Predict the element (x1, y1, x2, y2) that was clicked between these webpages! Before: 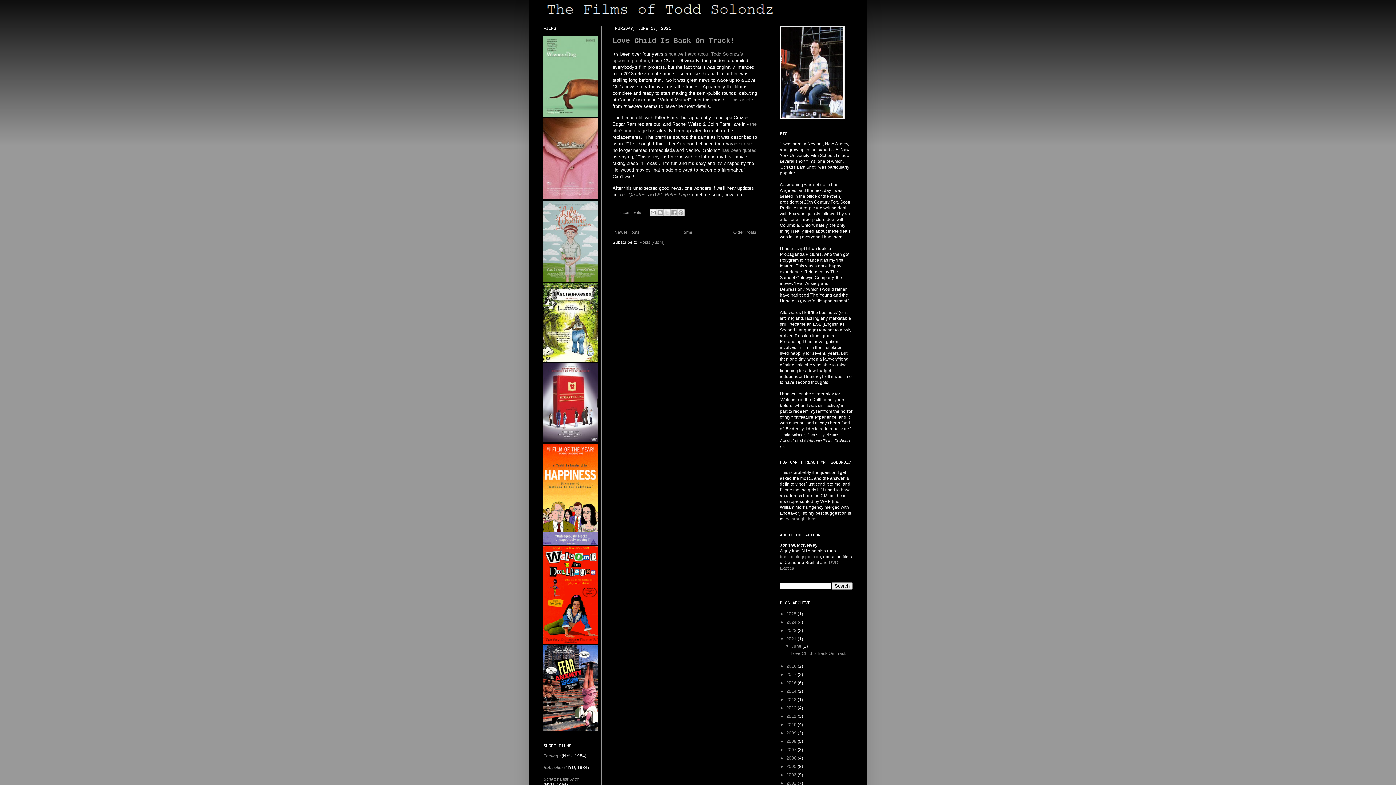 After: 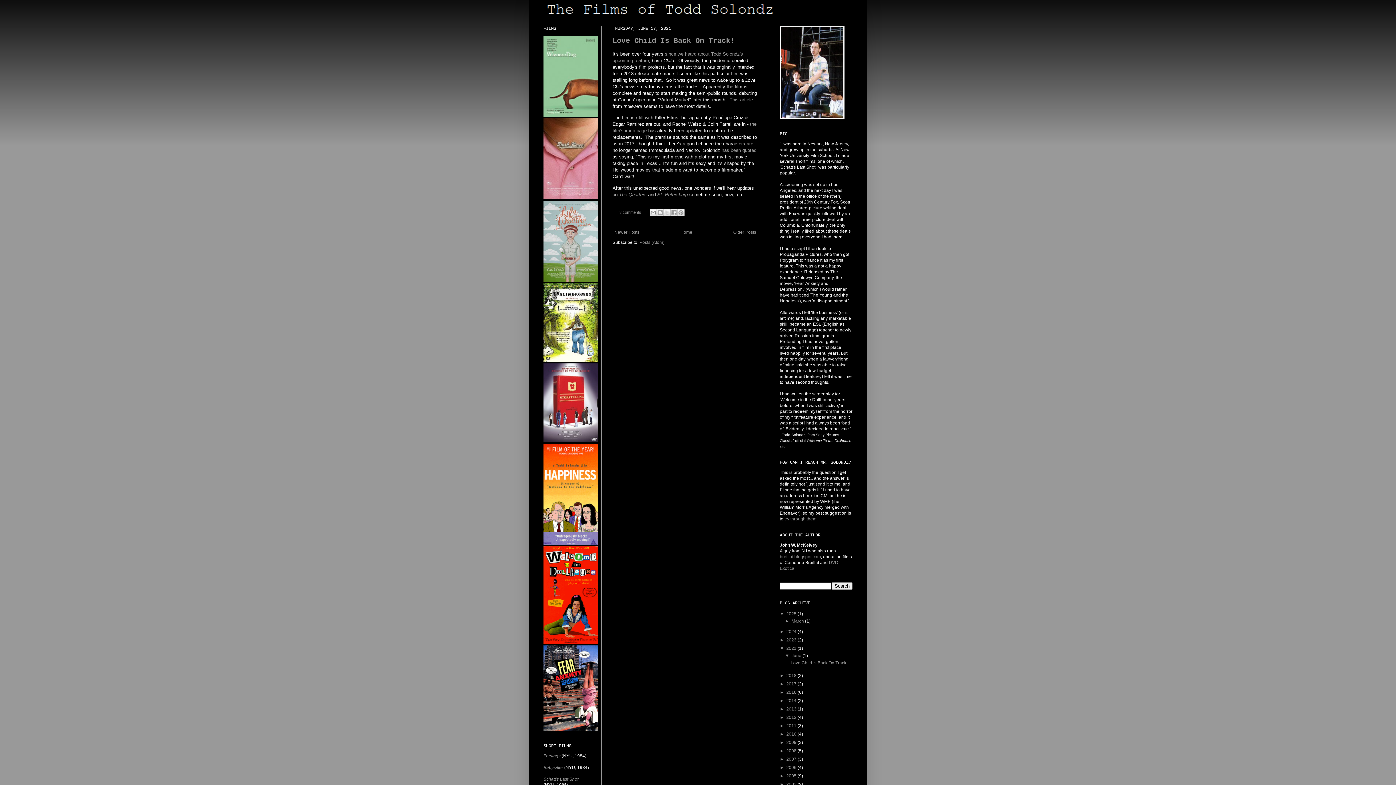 Action: bbox: (780, 611, 786, 616) label: ►  